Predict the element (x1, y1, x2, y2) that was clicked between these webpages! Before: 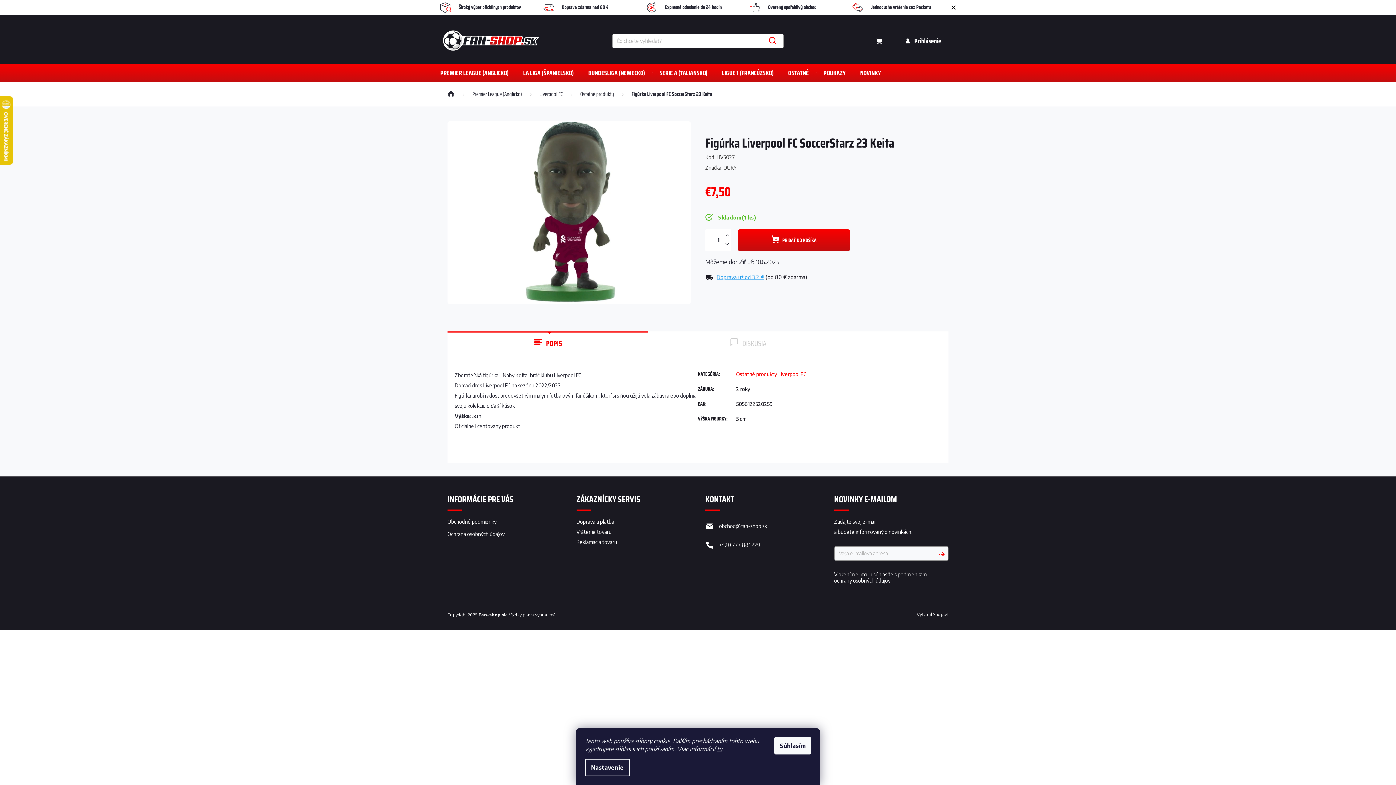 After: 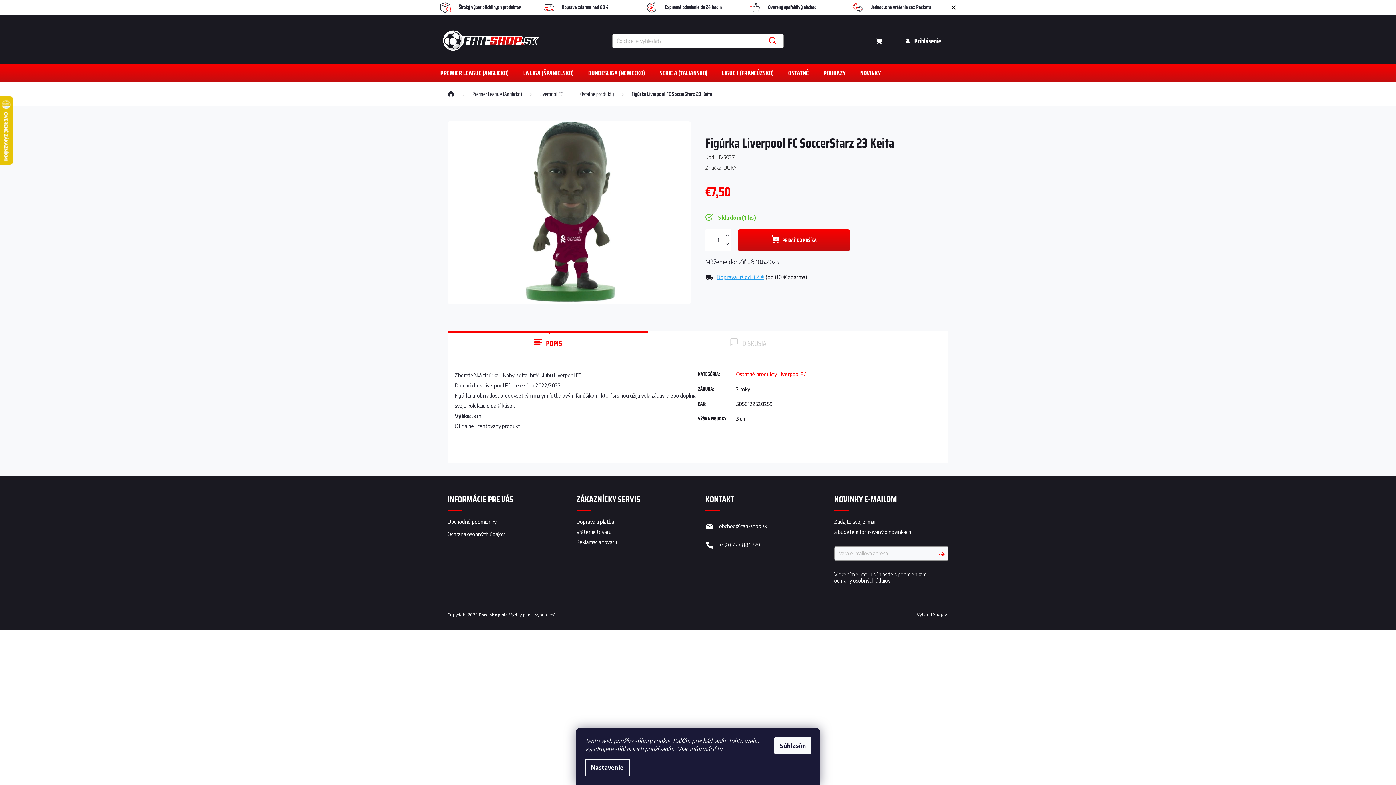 Action: label: Zvýšiť množstvo o 1 bbox: (723, 229, 730, 242)